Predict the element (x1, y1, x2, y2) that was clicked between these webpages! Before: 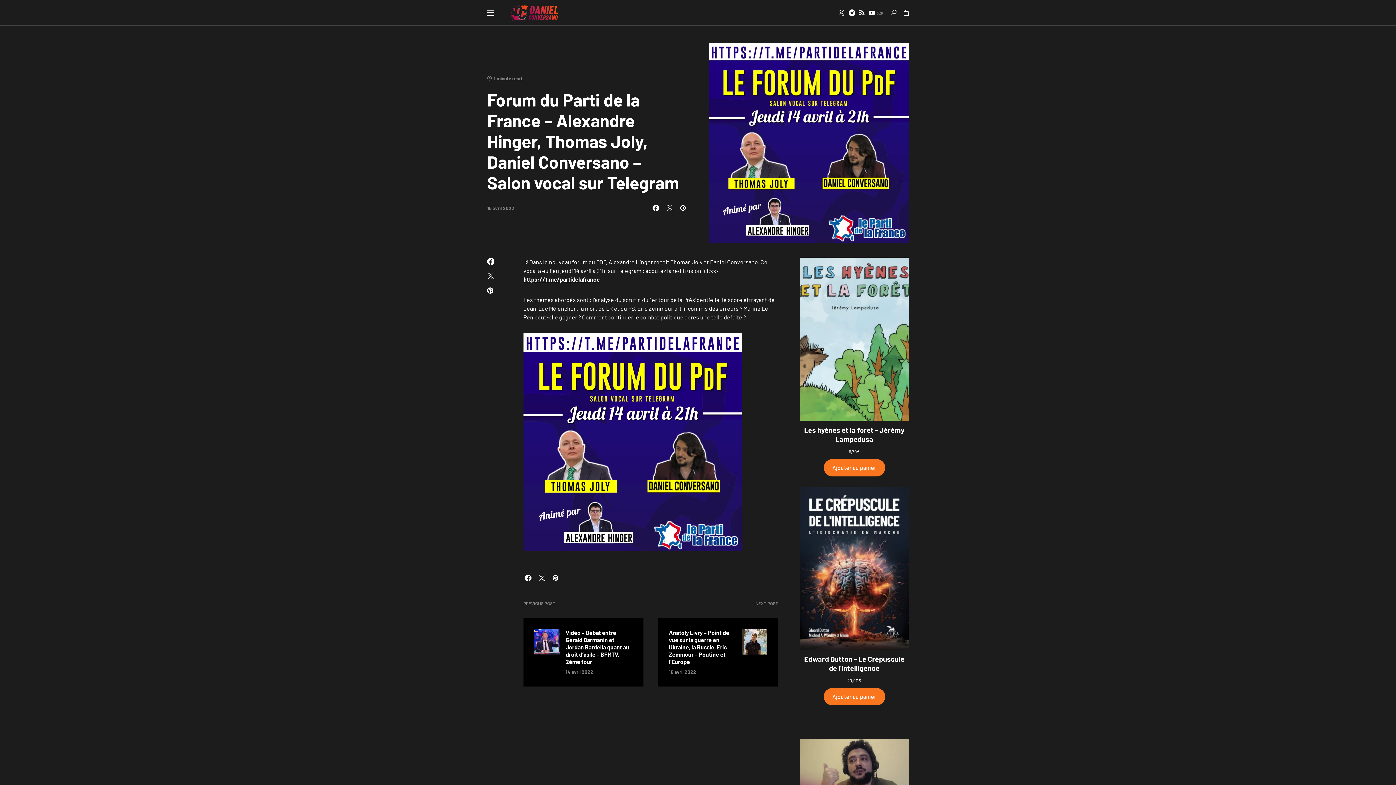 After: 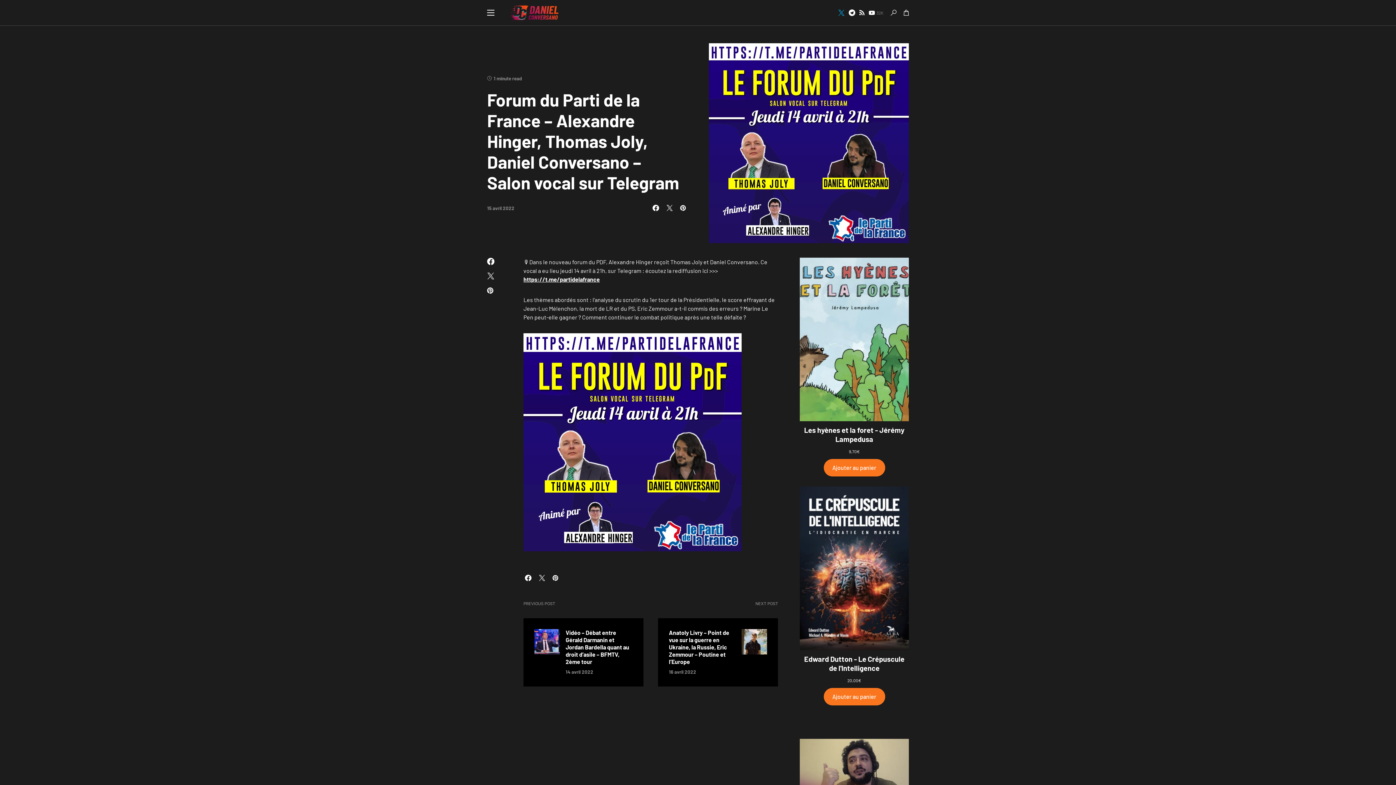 Action: label: TWITTER bbox: (838, 9, 844, 16)